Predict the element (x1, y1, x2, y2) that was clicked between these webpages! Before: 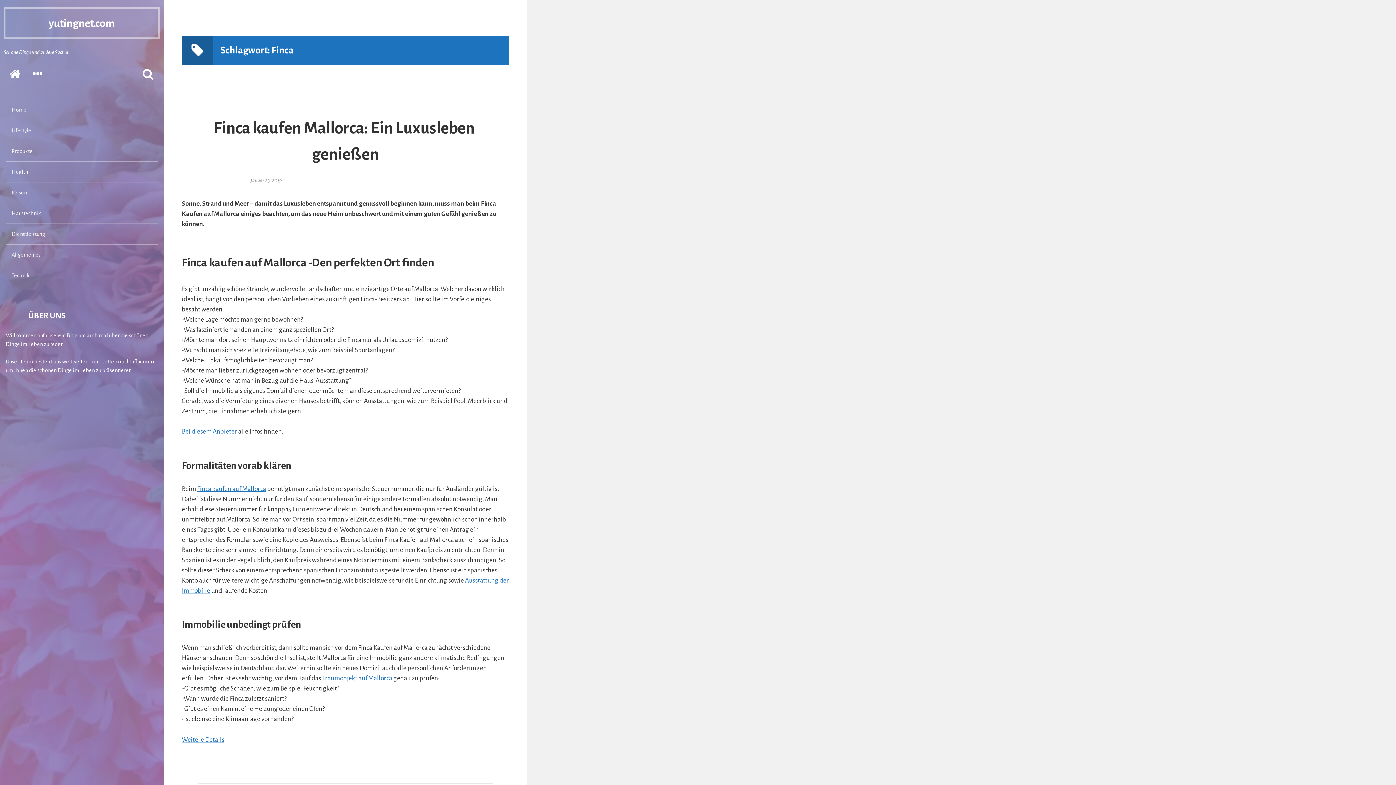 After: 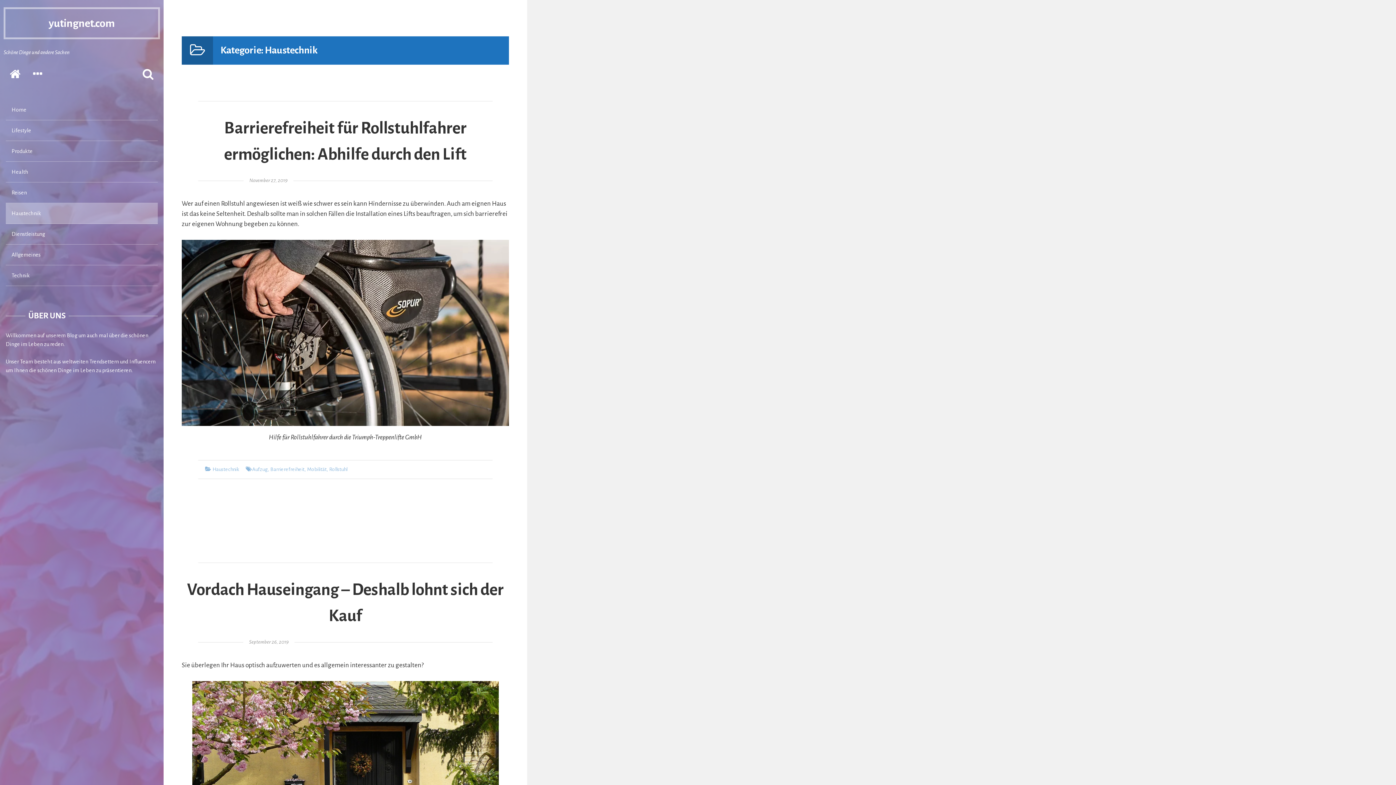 Action: bbox: (5, 203, 157, 224) label: Haustechnik